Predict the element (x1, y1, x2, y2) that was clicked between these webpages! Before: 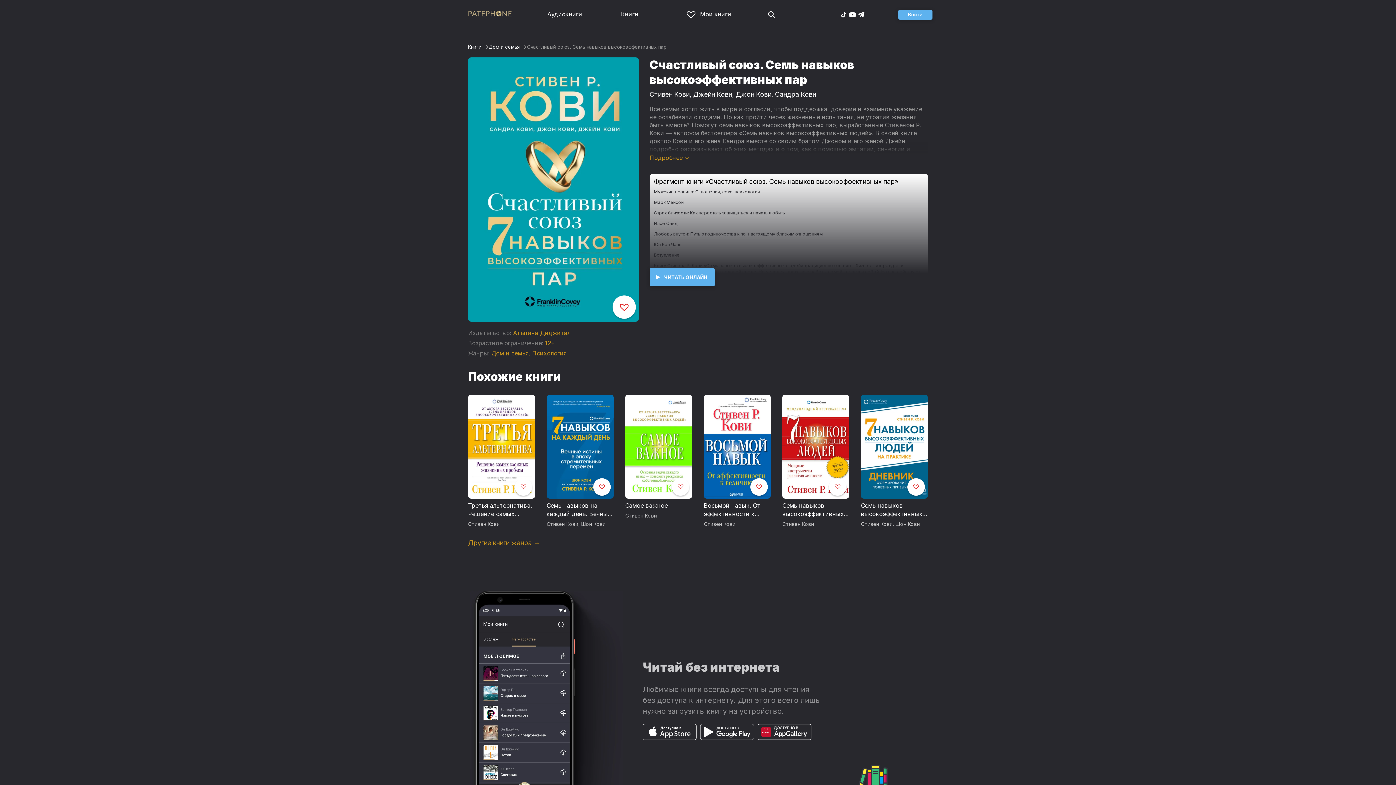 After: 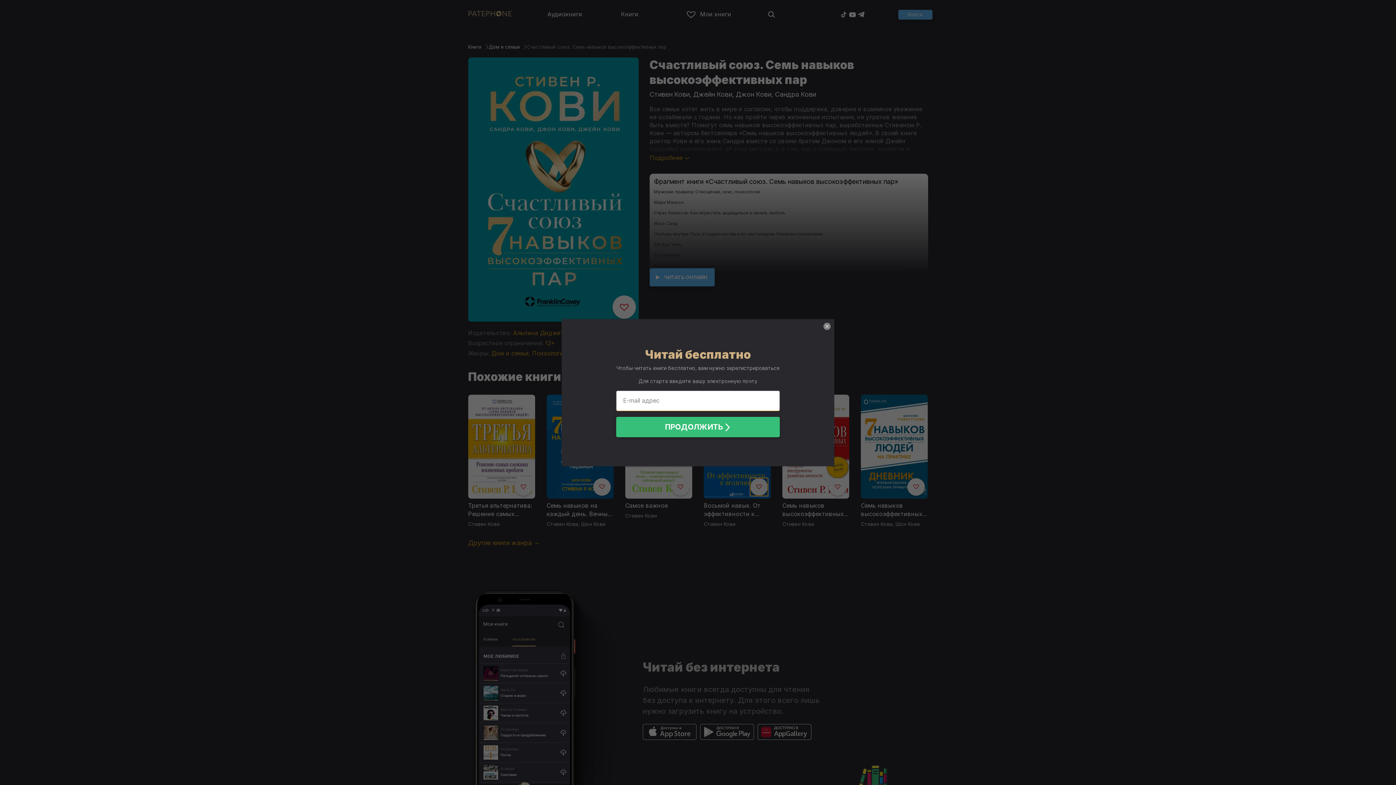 Action: bbox: (750, 478, 768, 495)